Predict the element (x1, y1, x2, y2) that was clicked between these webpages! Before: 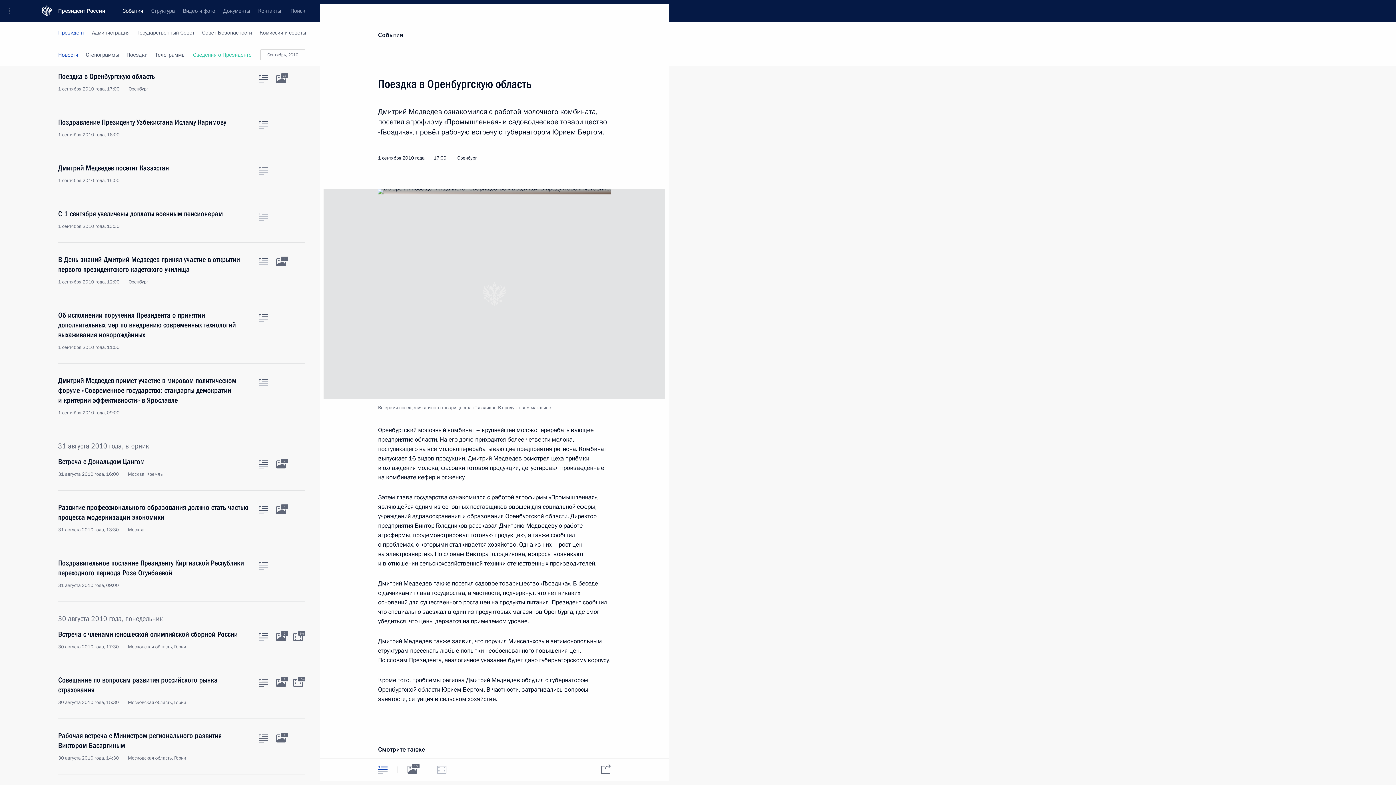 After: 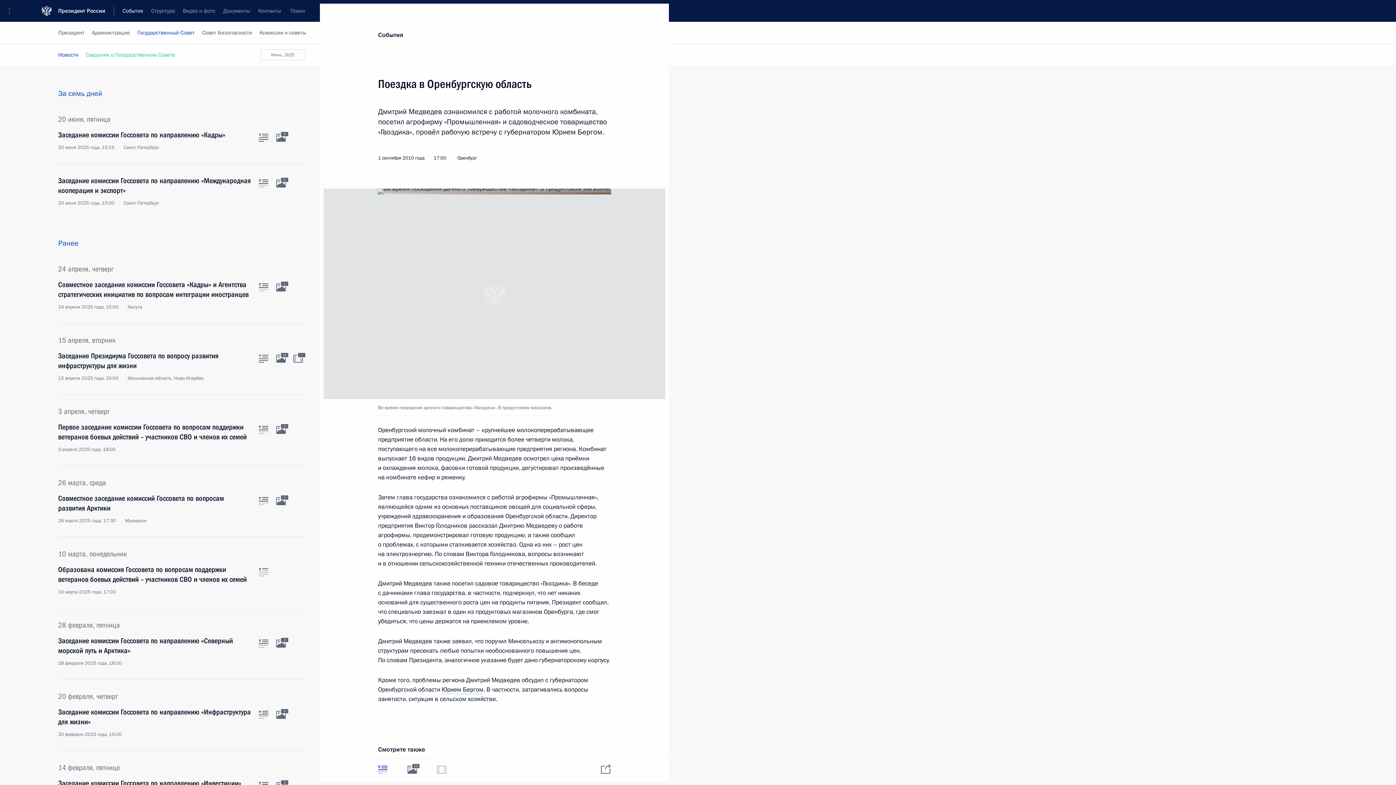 Action: bbox: (133, 21, 198, 43) label: Государственный Совет